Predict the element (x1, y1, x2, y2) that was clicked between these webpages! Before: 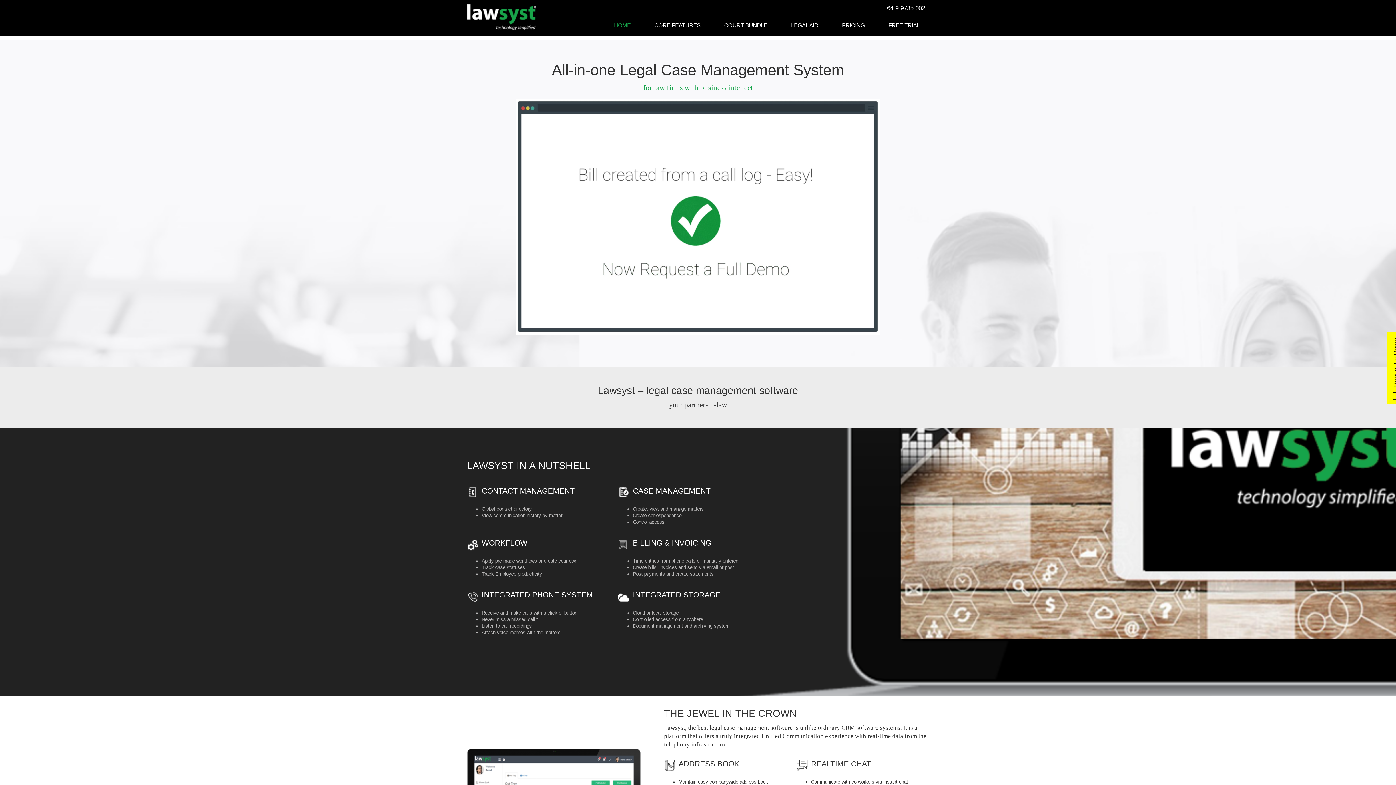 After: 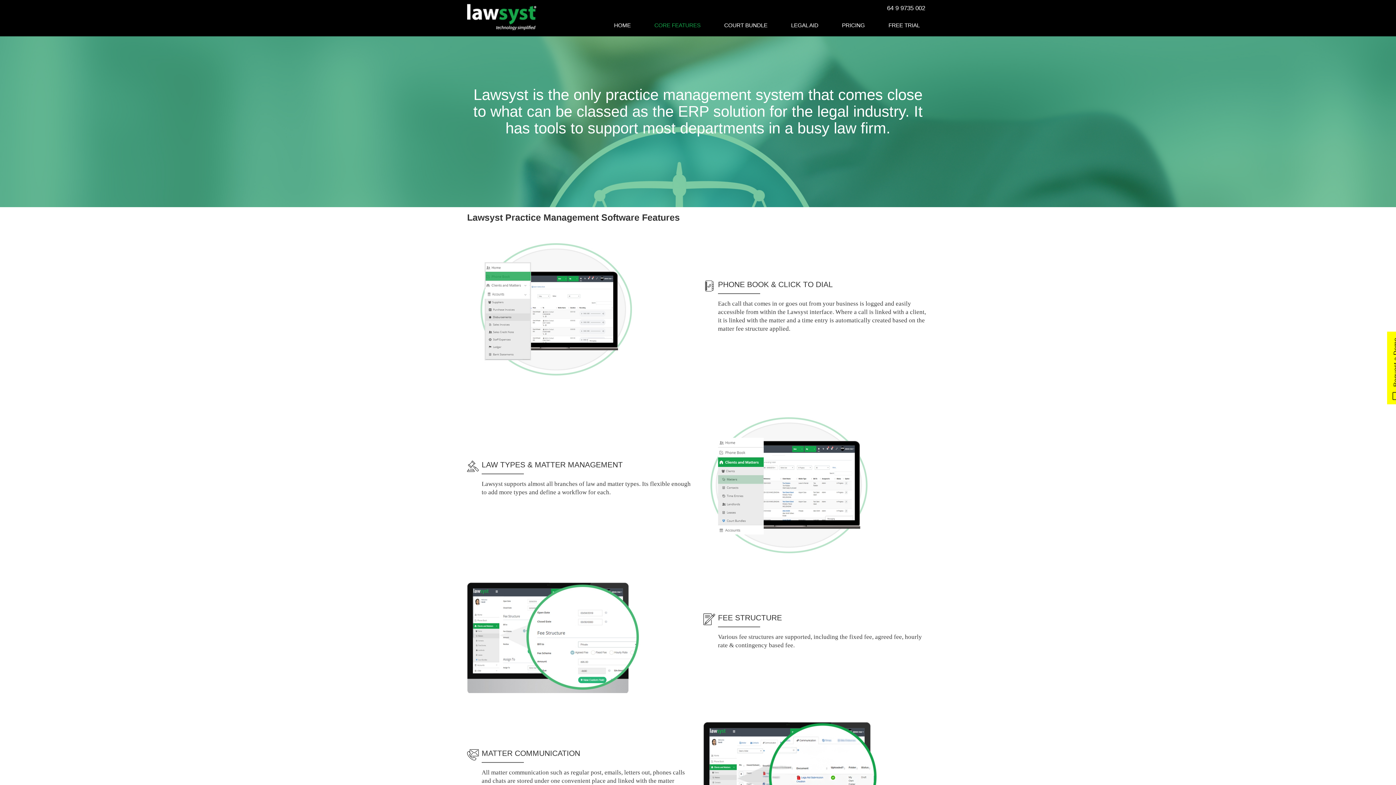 Action: label: CORE FEATURES bbox: (649, 16, 706, 34)